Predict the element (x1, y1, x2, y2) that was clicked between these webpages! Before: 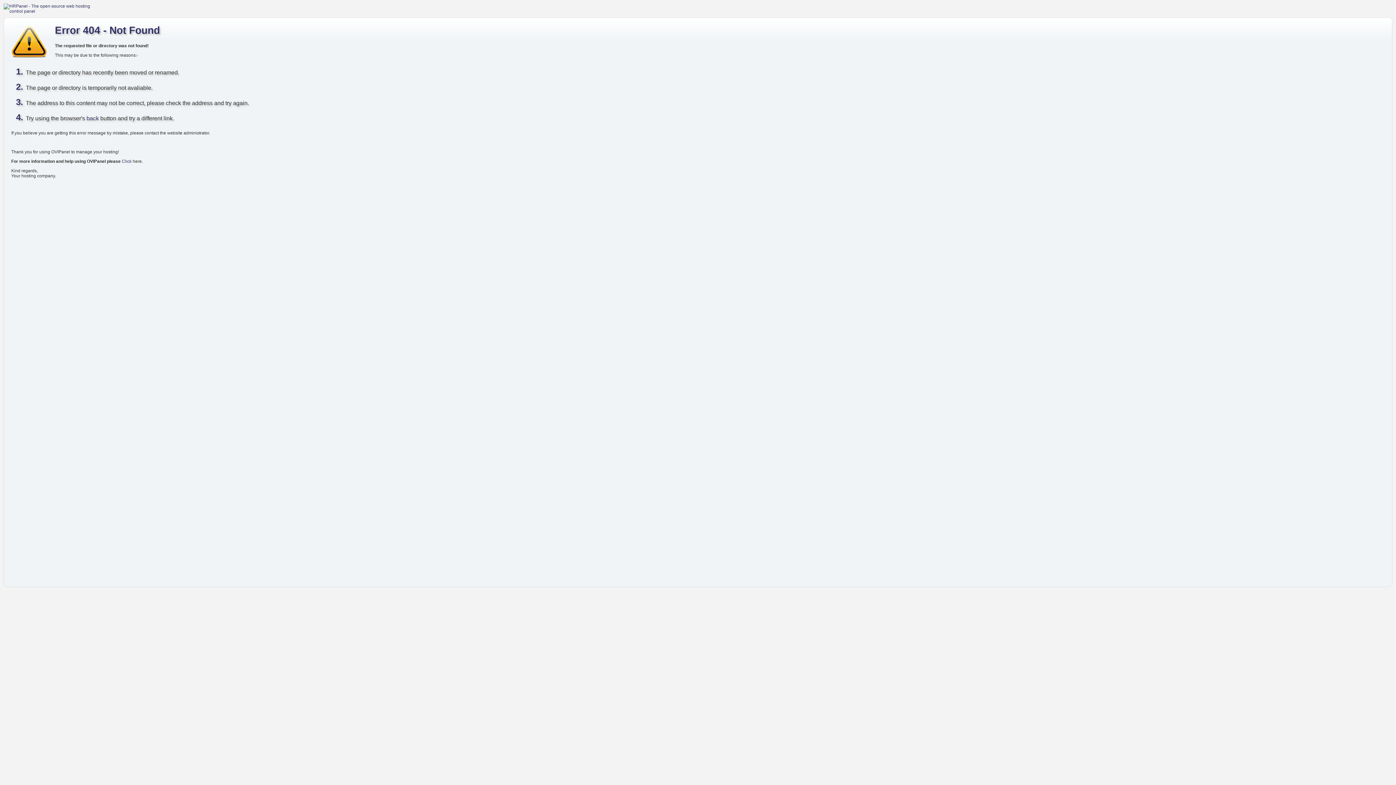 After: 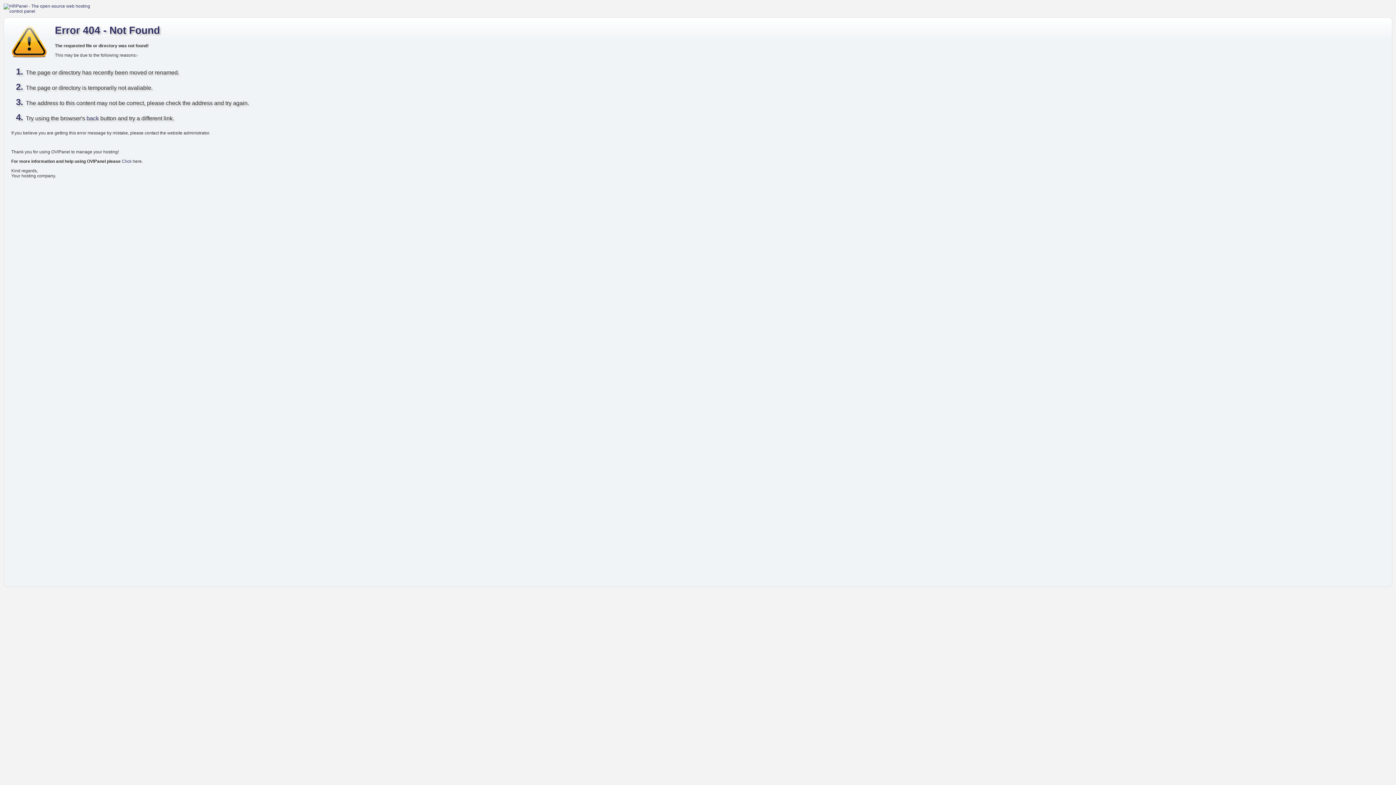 Action: bbox: (3, 3, 99, 13)